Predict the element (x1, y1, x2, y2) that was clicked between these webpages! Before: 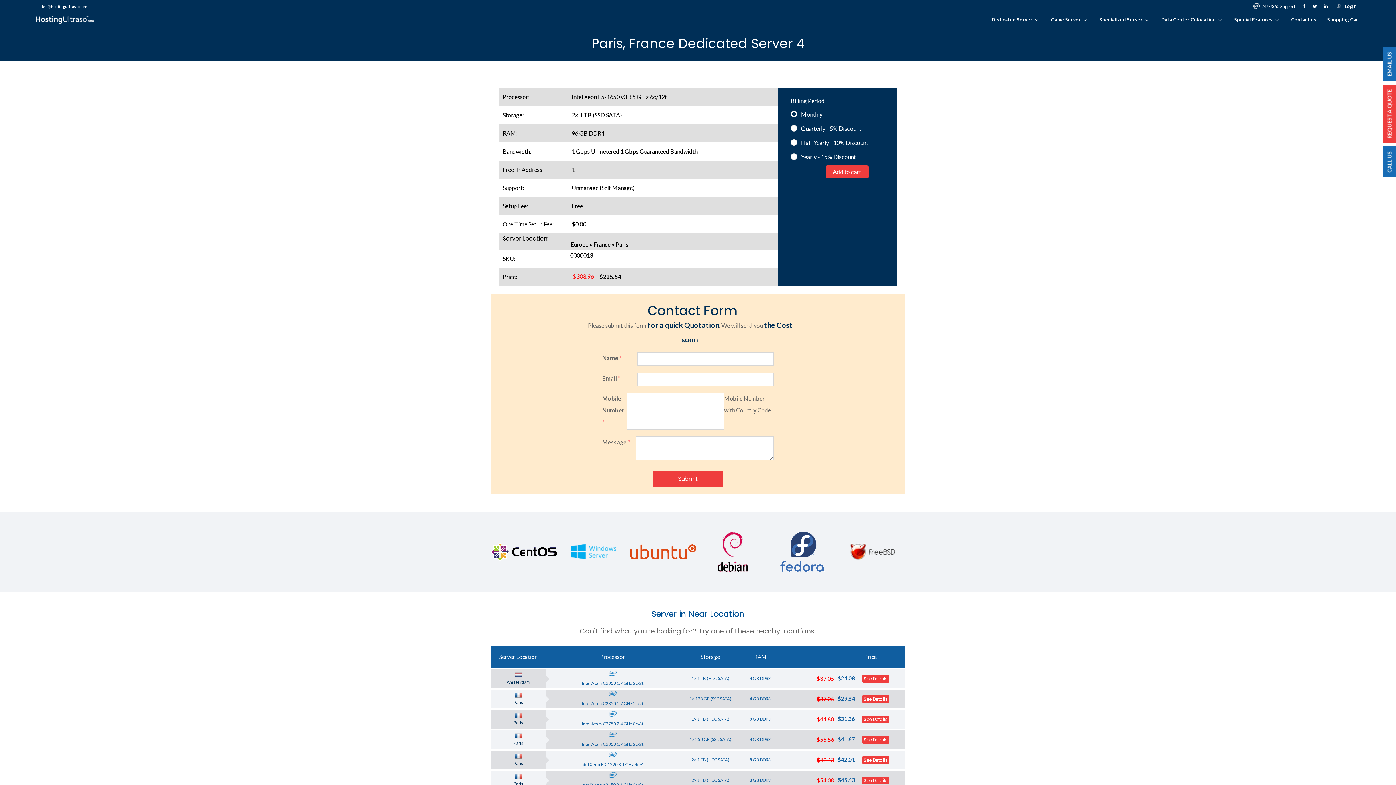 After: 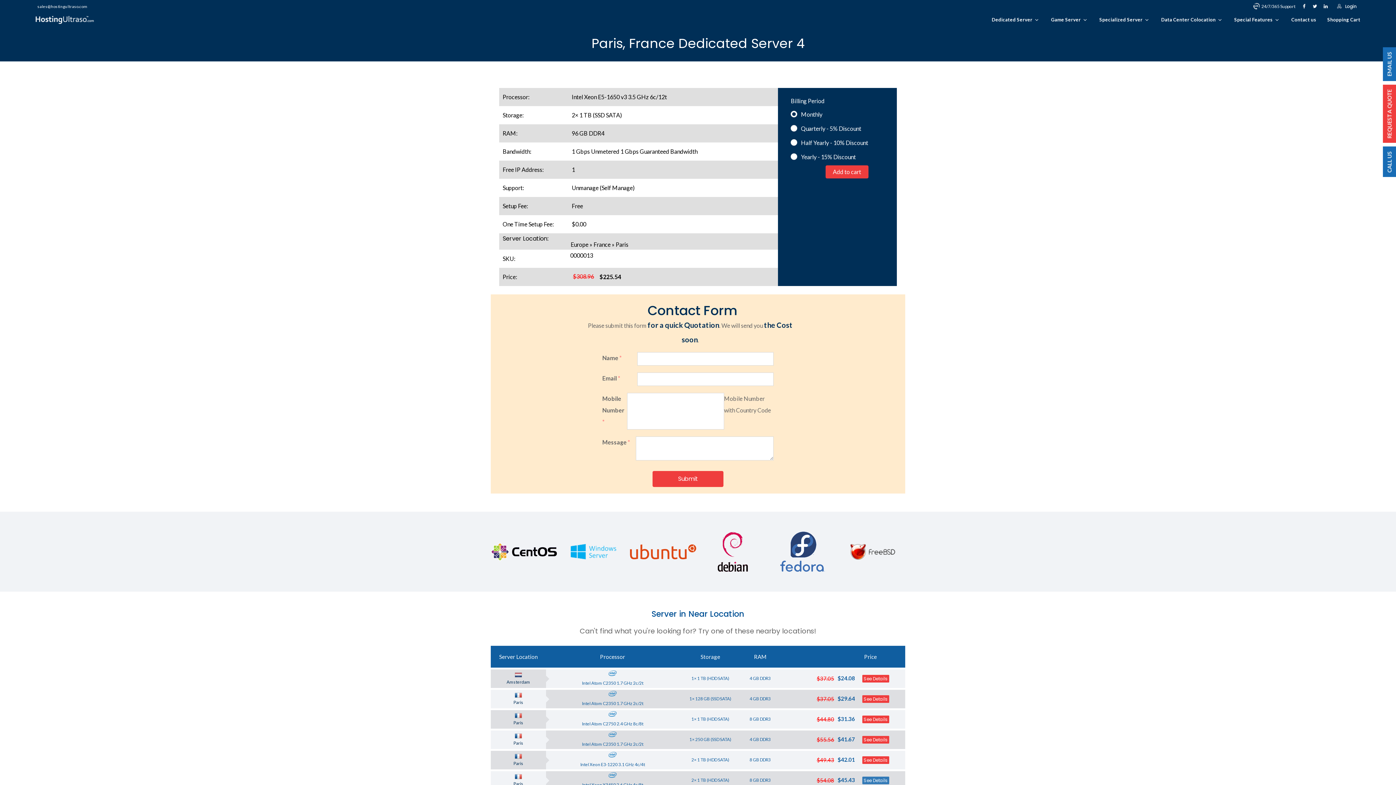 Action: bbox: (862, 777, 889, 784) label: See Details